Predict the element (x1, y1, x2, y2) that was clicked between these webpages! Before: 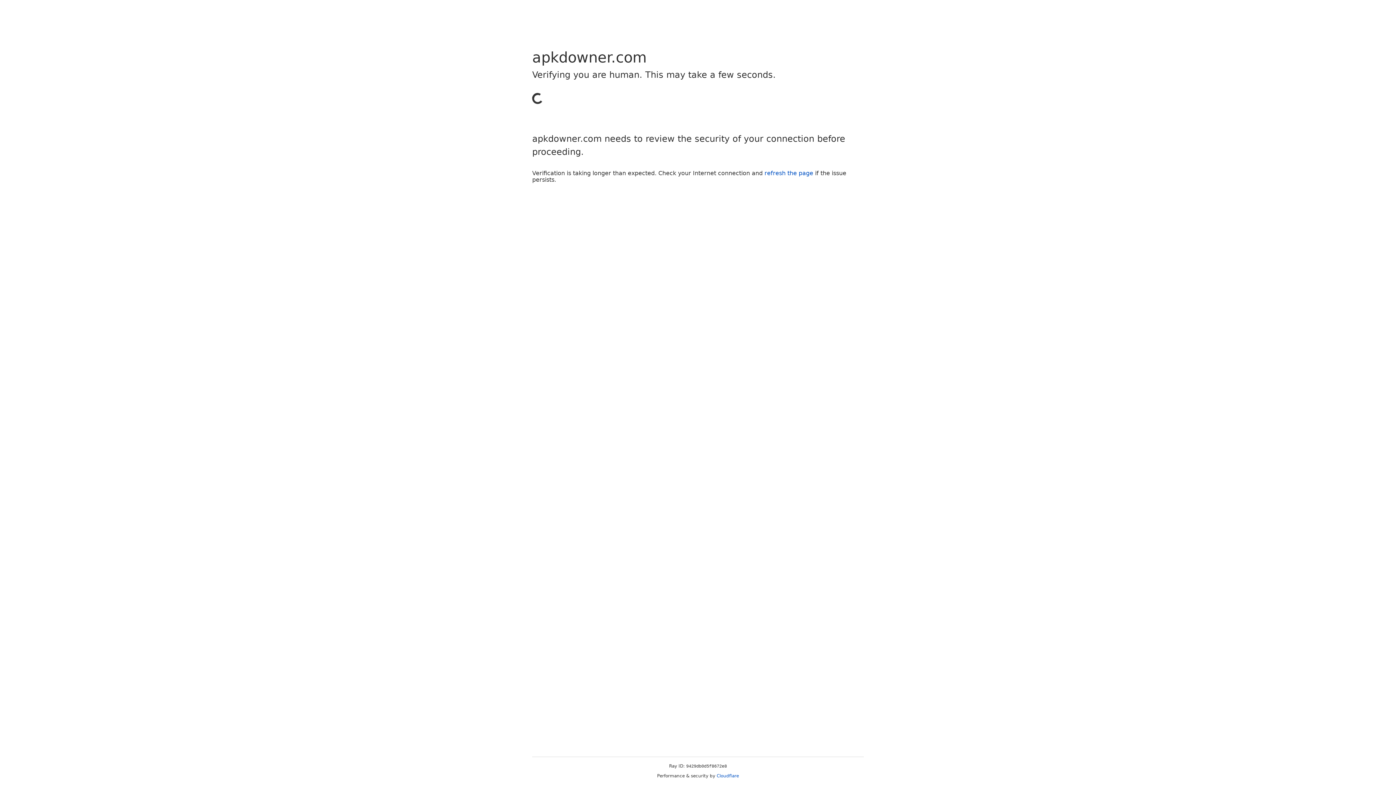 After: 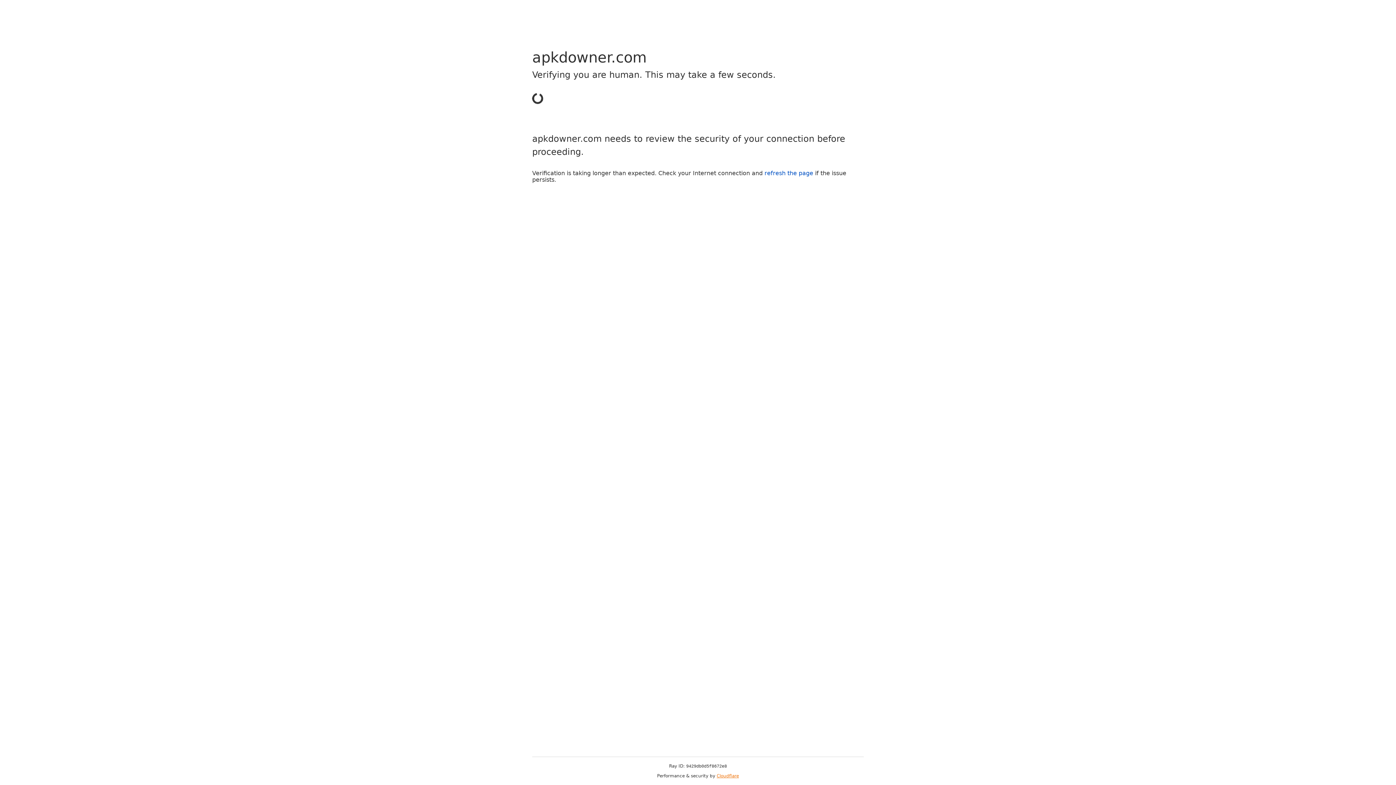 Action: label: Cloudflare bbox: (716, 773, 739, 778)